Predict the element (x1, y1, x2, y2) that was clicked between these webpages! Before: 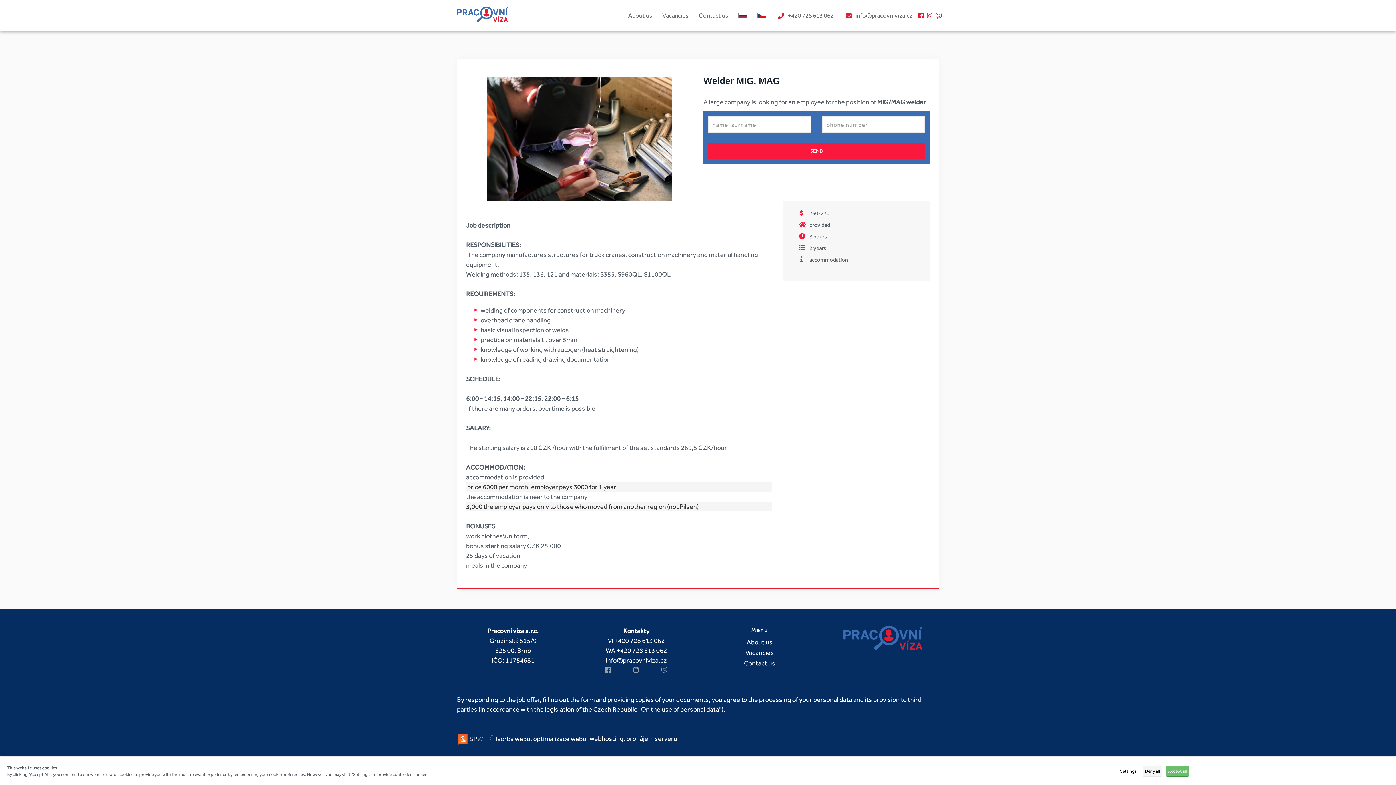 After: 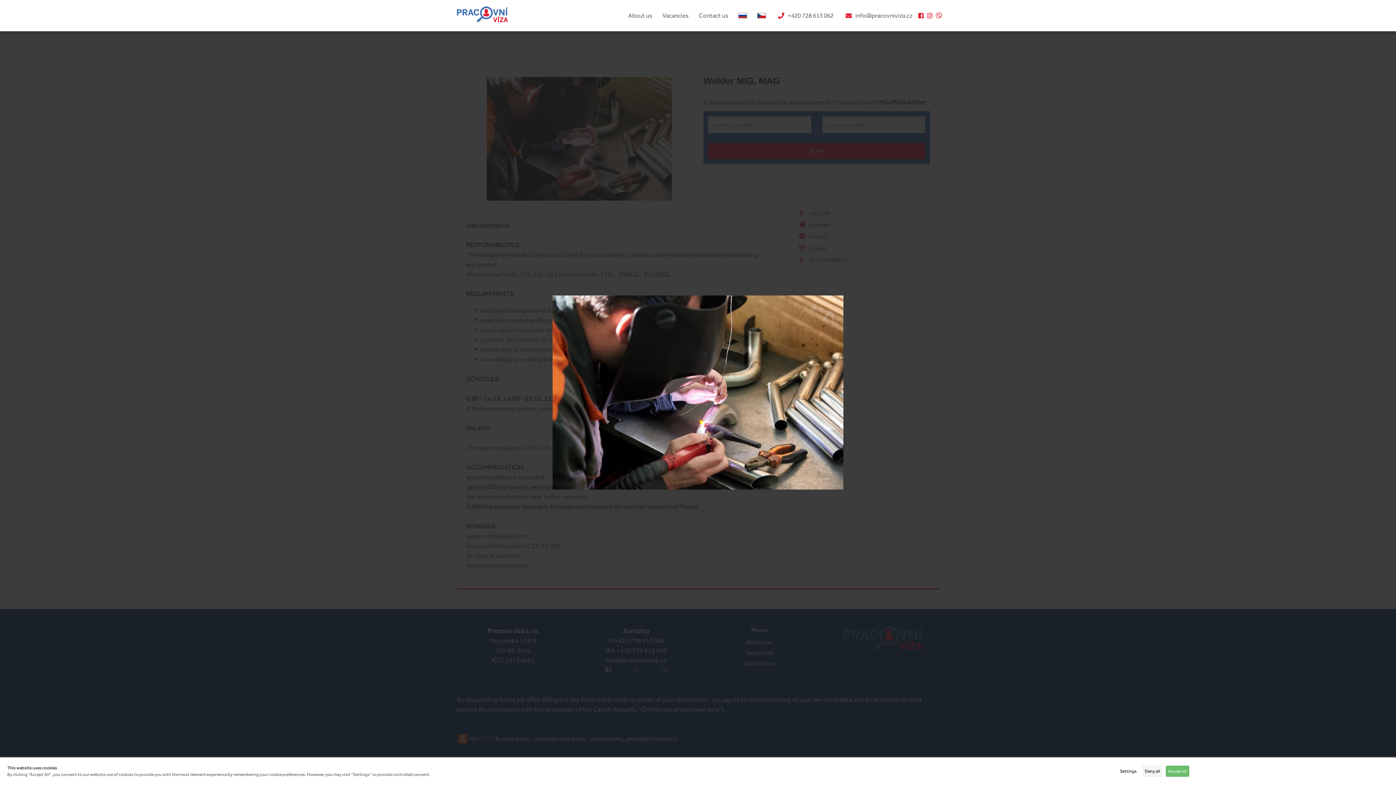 Action: bbox: (466, 77, 692, 200)